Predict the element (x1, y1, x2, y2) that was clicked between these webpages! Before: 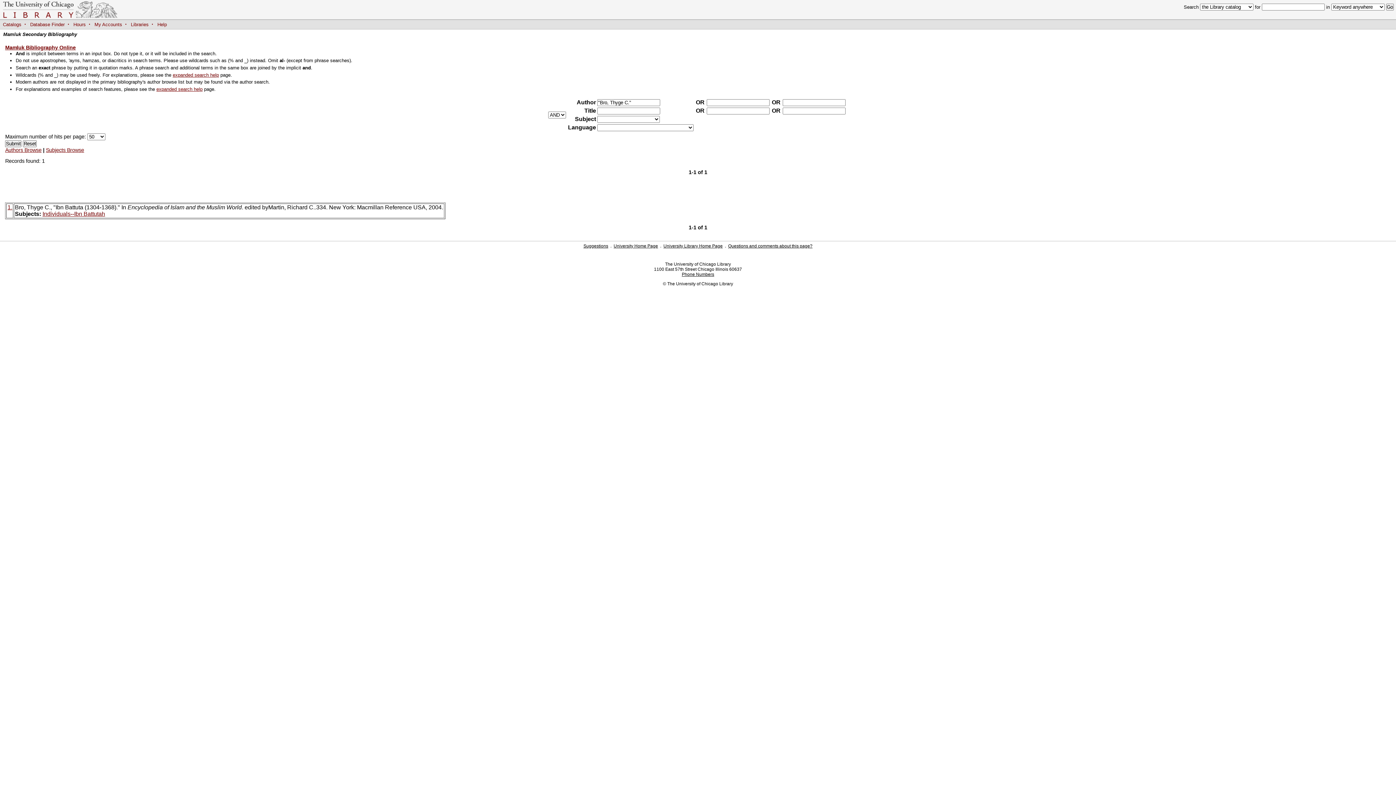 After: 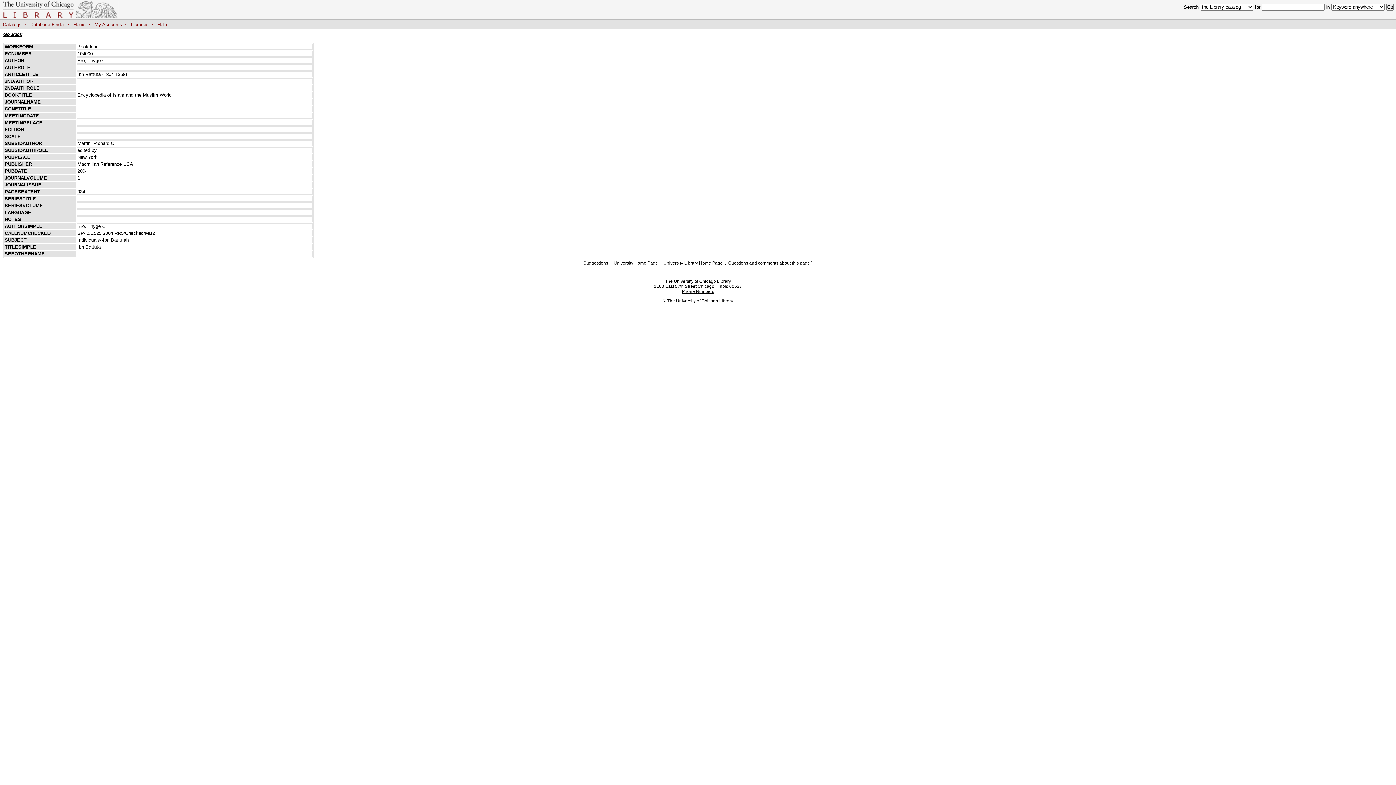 Action: bbox: (7, 204, 12, 210) label: 1.